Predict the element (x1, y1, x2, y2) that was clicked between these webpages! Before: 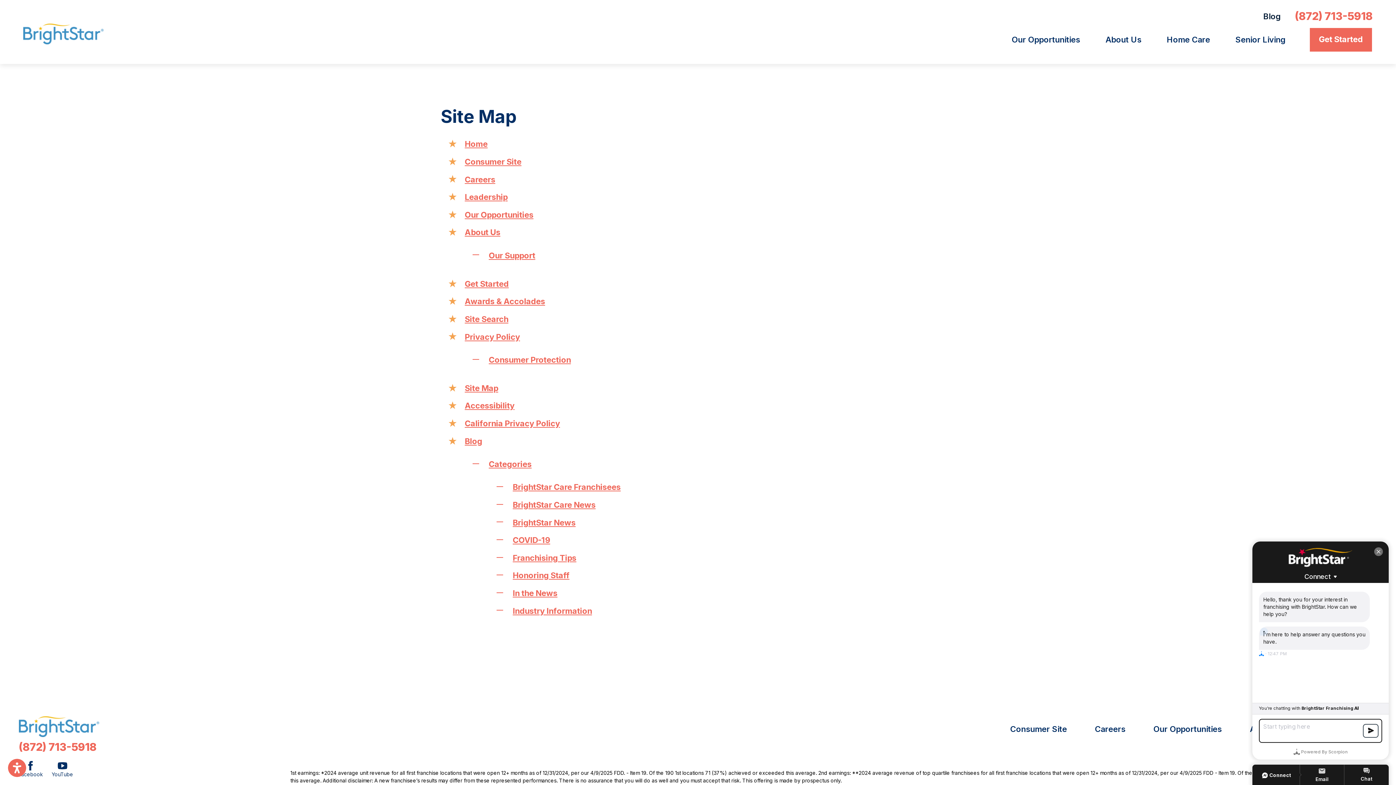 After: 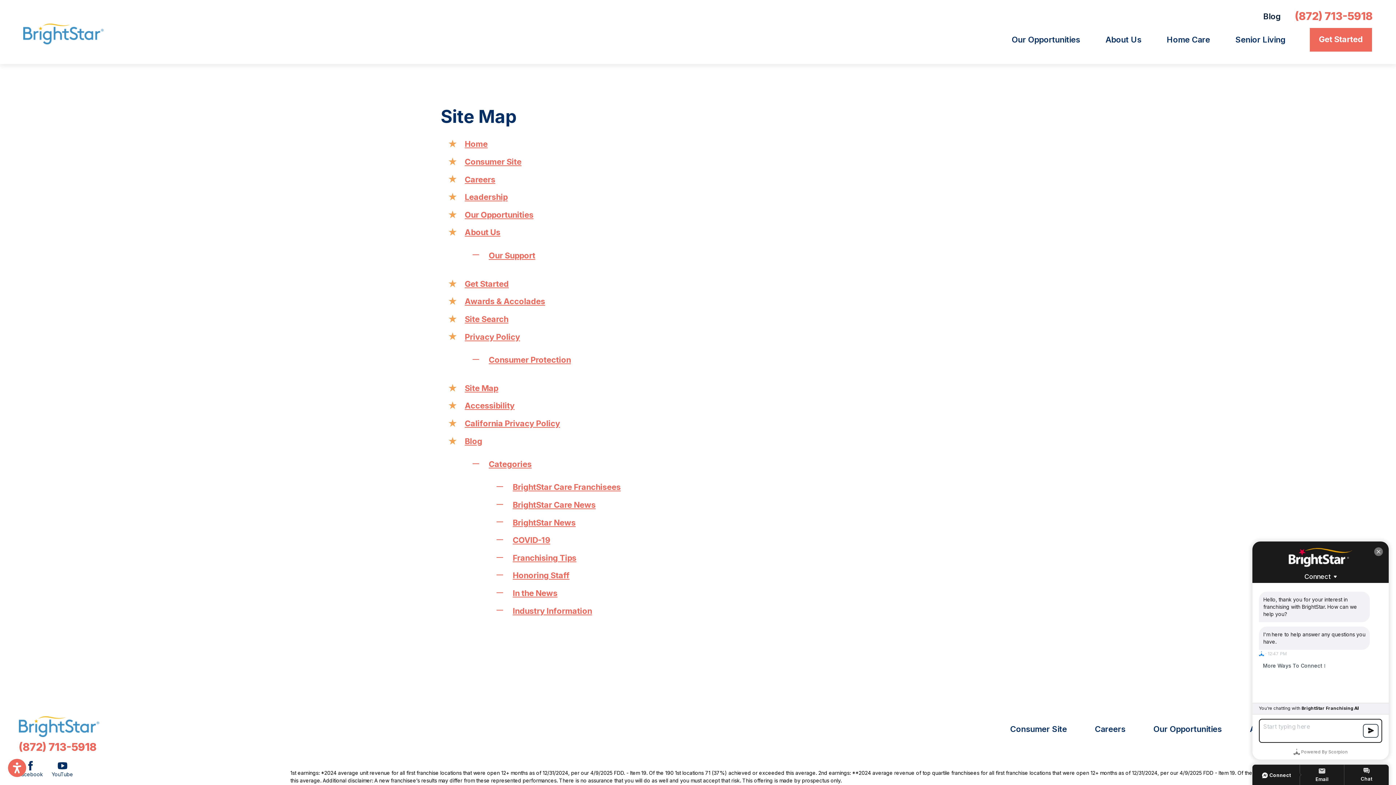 Action: label: Site Map bbox: (464, 382, 498, 394)